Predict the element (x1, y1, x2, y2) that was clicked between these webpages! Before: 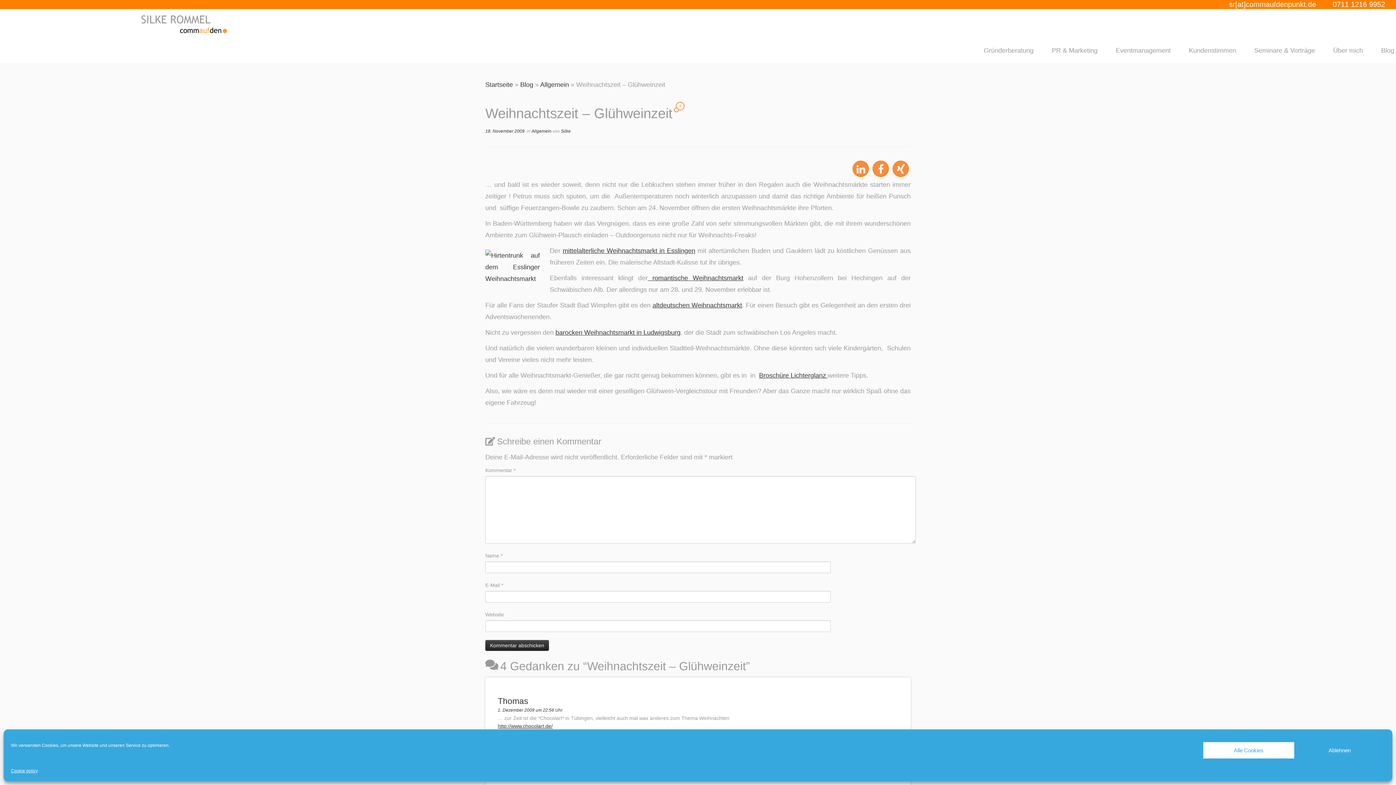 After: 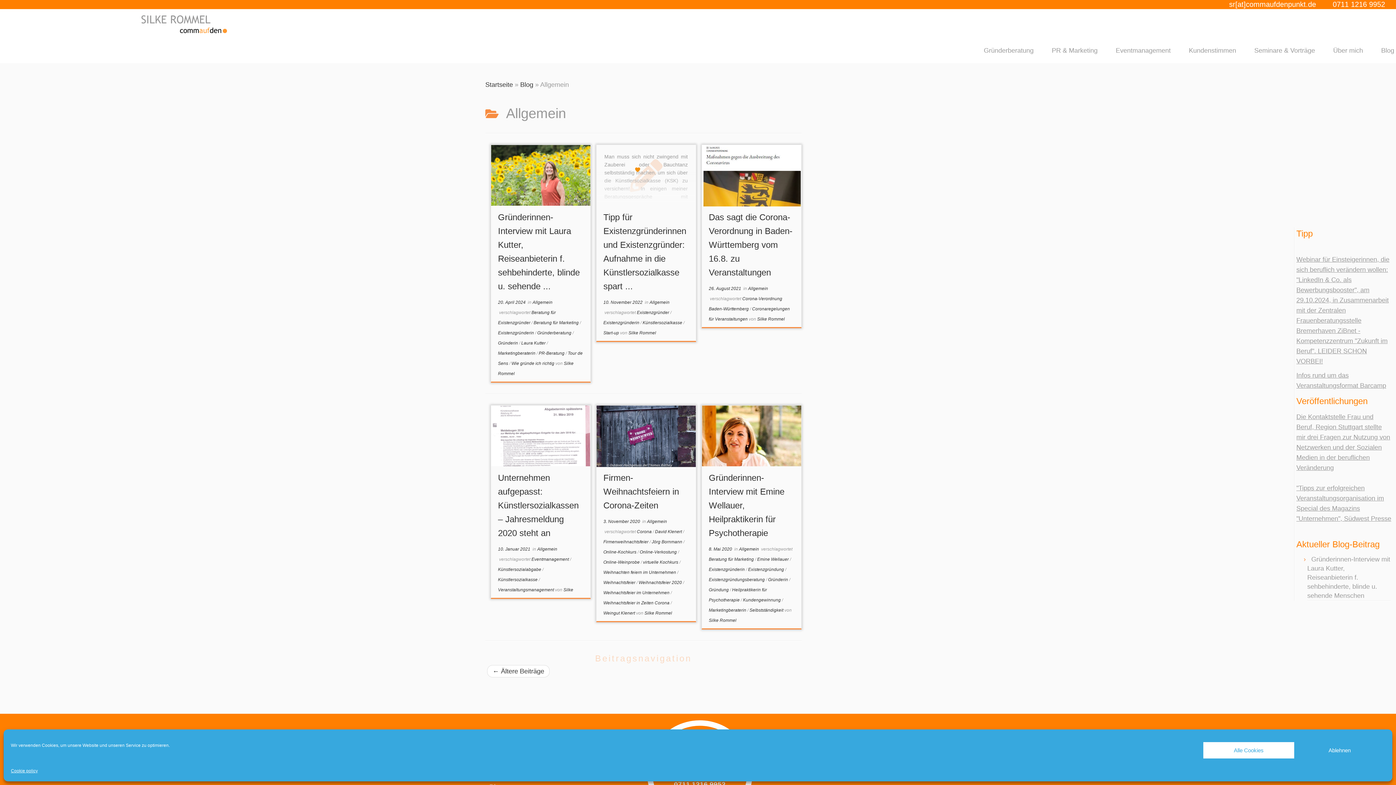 Action: label: Allgemein  bbox: (531, 128, 552, 133)